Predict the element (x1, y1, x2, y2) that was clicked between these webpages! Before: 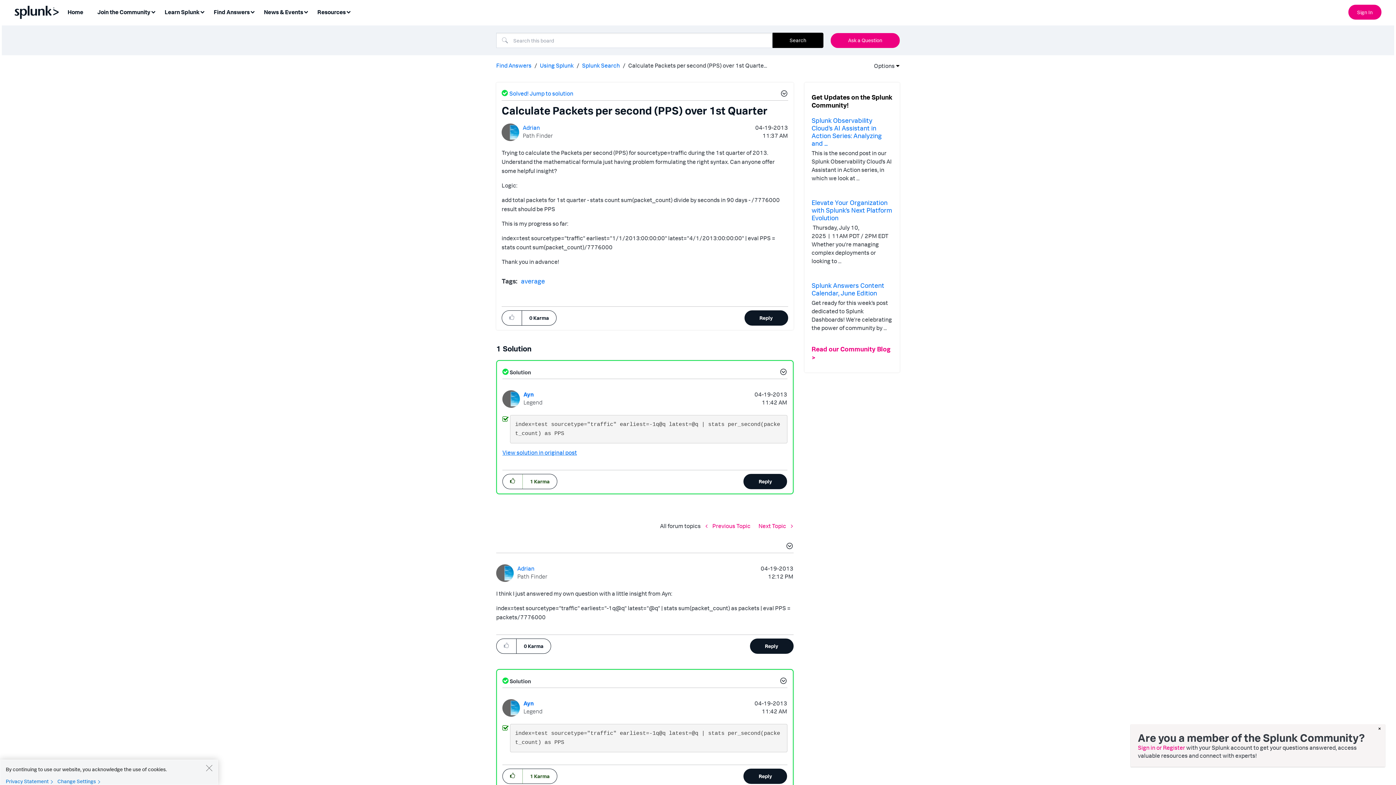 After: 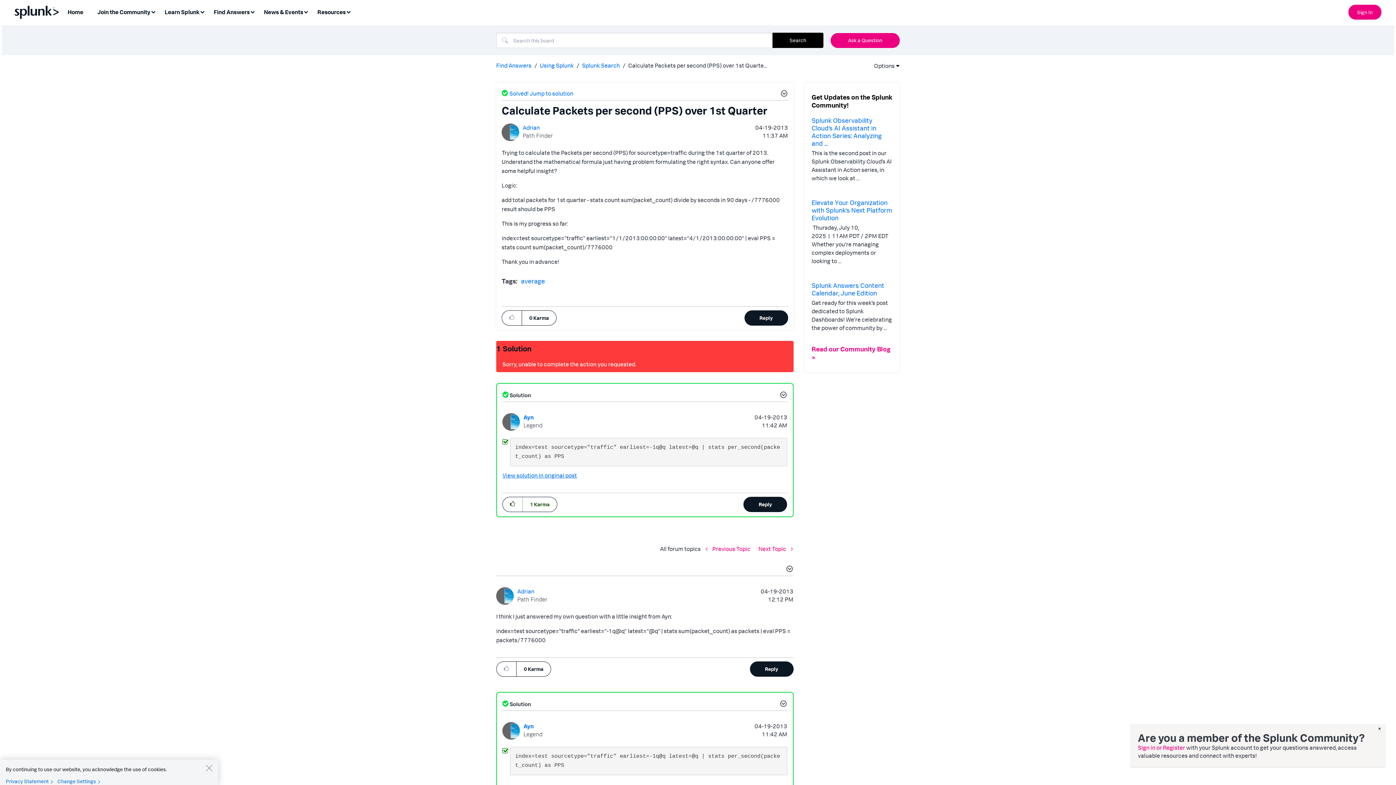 Action: label: Click here to give karma to this post. bbox: (502, 474, 522, 488)